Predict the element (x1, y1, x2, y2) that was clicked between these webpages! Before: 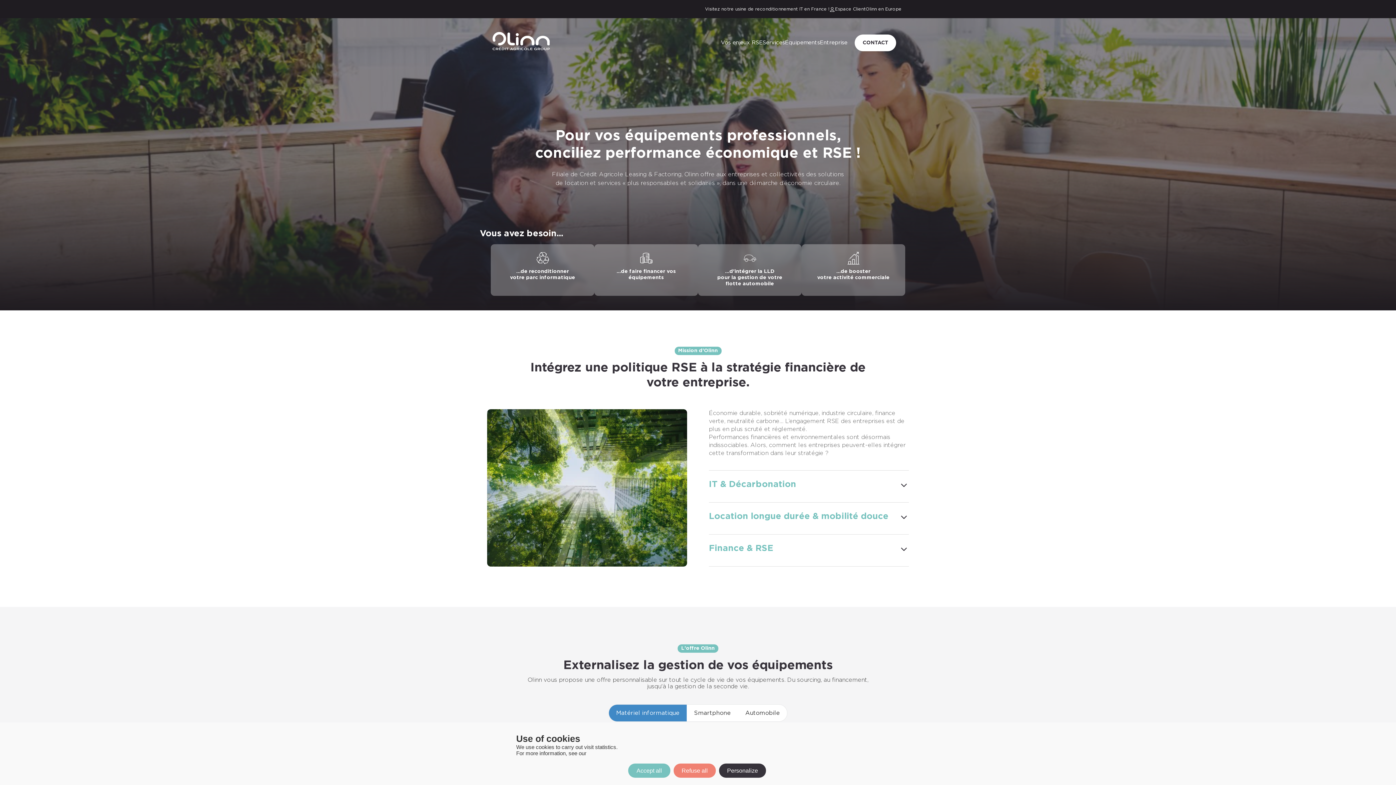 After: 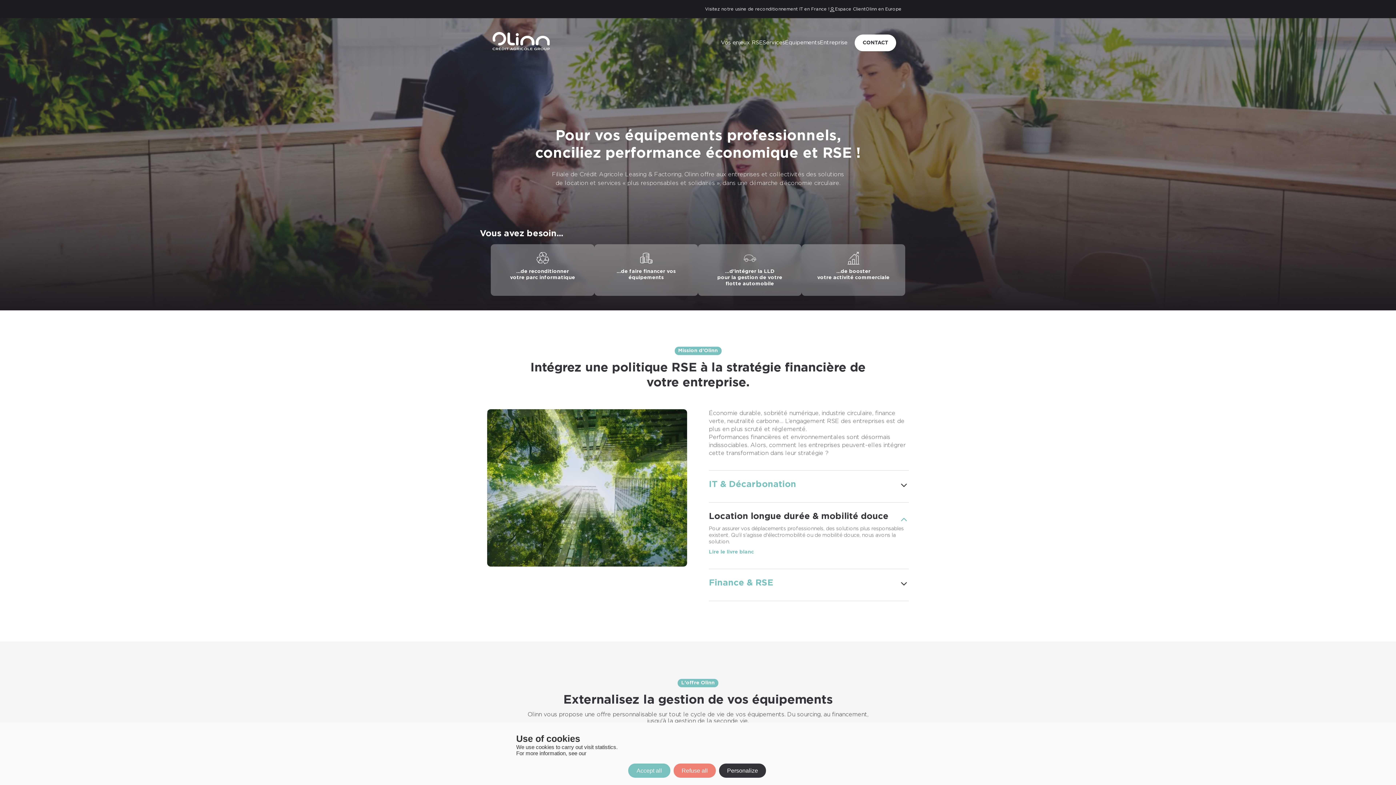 Action: bbox: (709, 511, 909, 525) label: Location longue durée & mobilité douce